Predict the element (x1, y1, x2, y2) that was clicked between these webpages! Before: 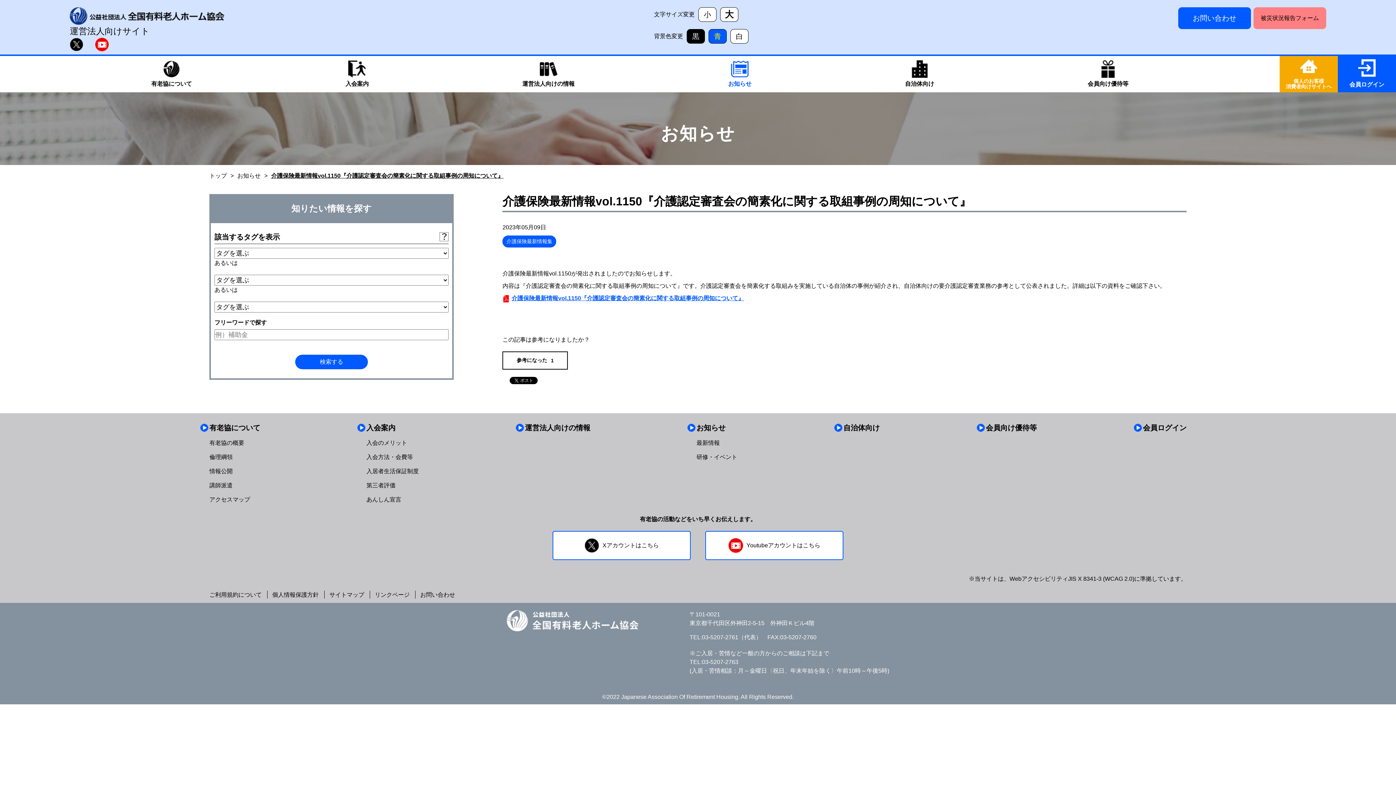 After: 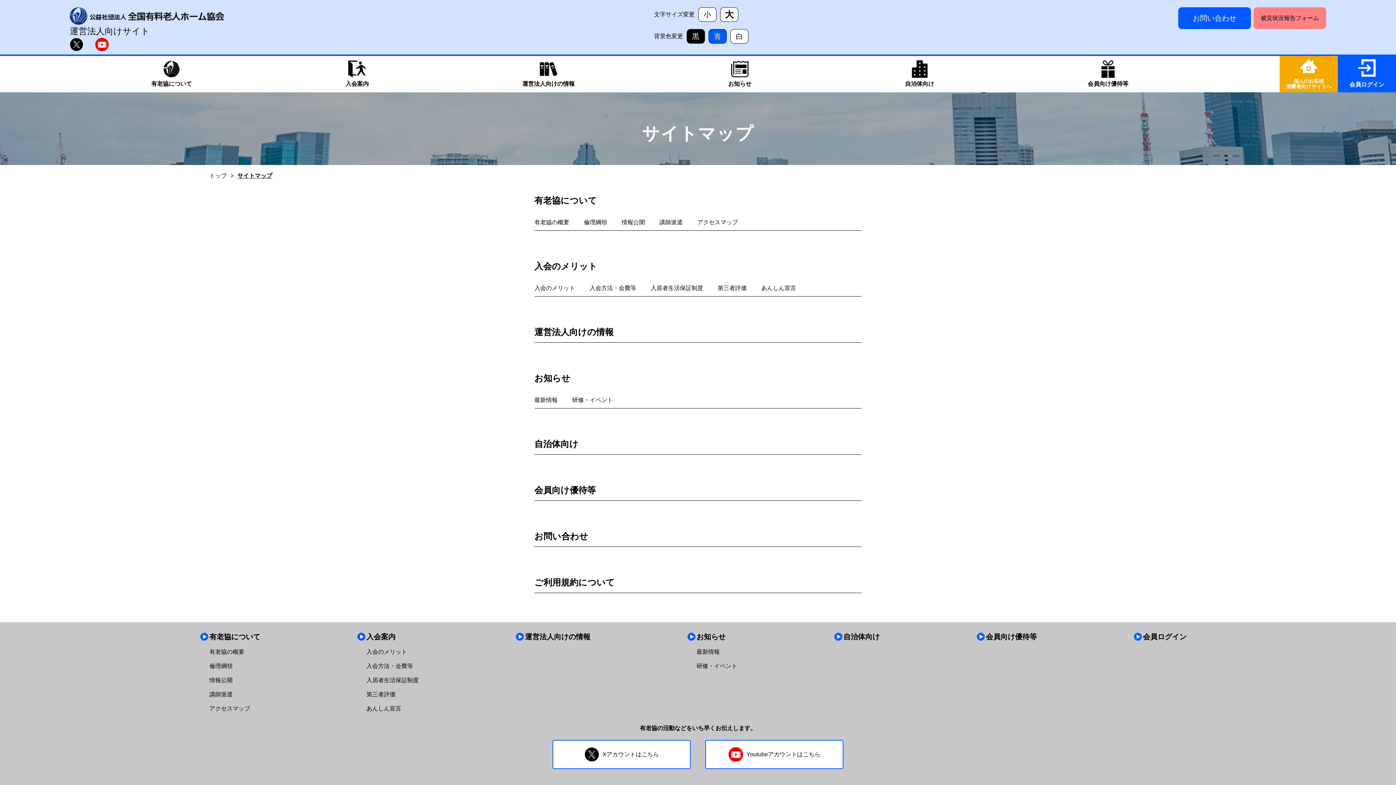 Action: bbox: (329, 592, 364, 598) label: サイトマップ